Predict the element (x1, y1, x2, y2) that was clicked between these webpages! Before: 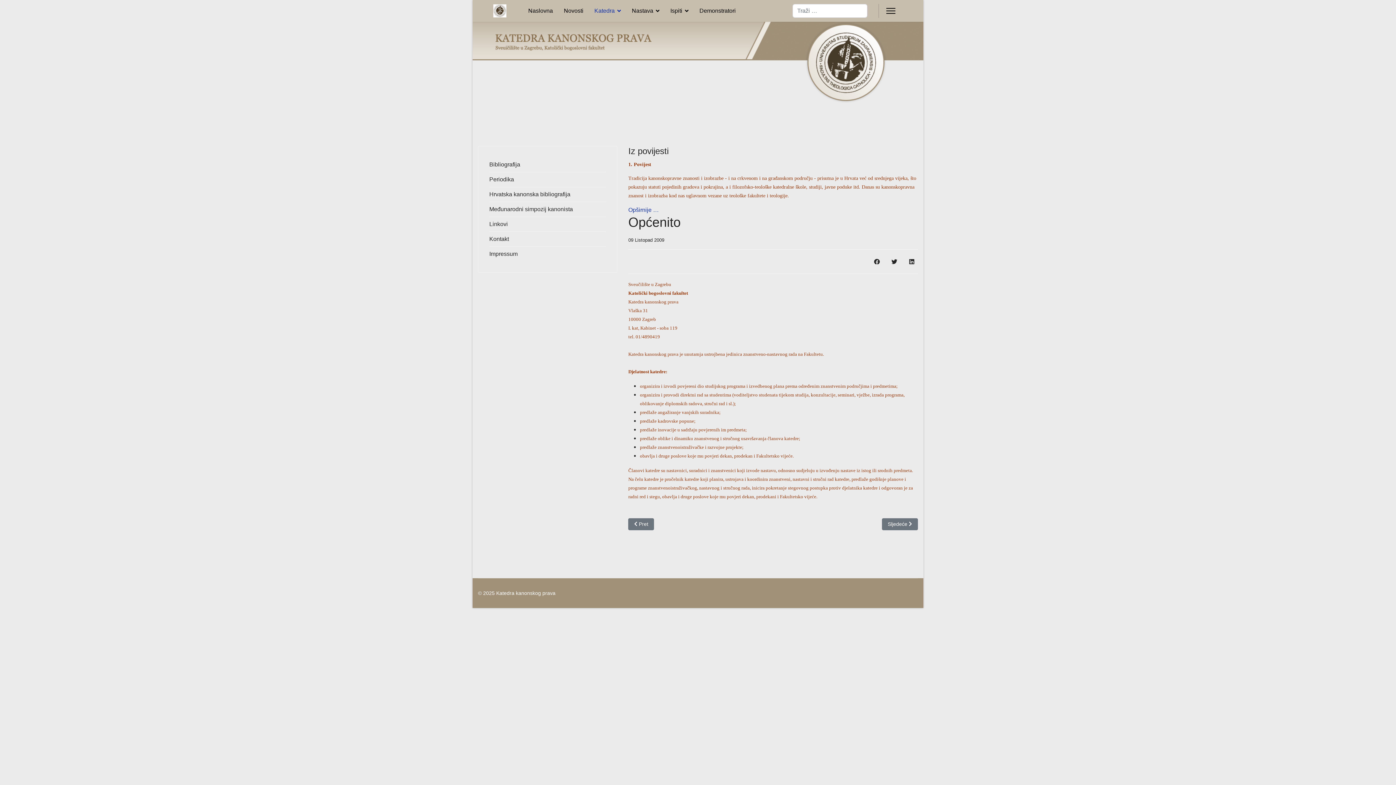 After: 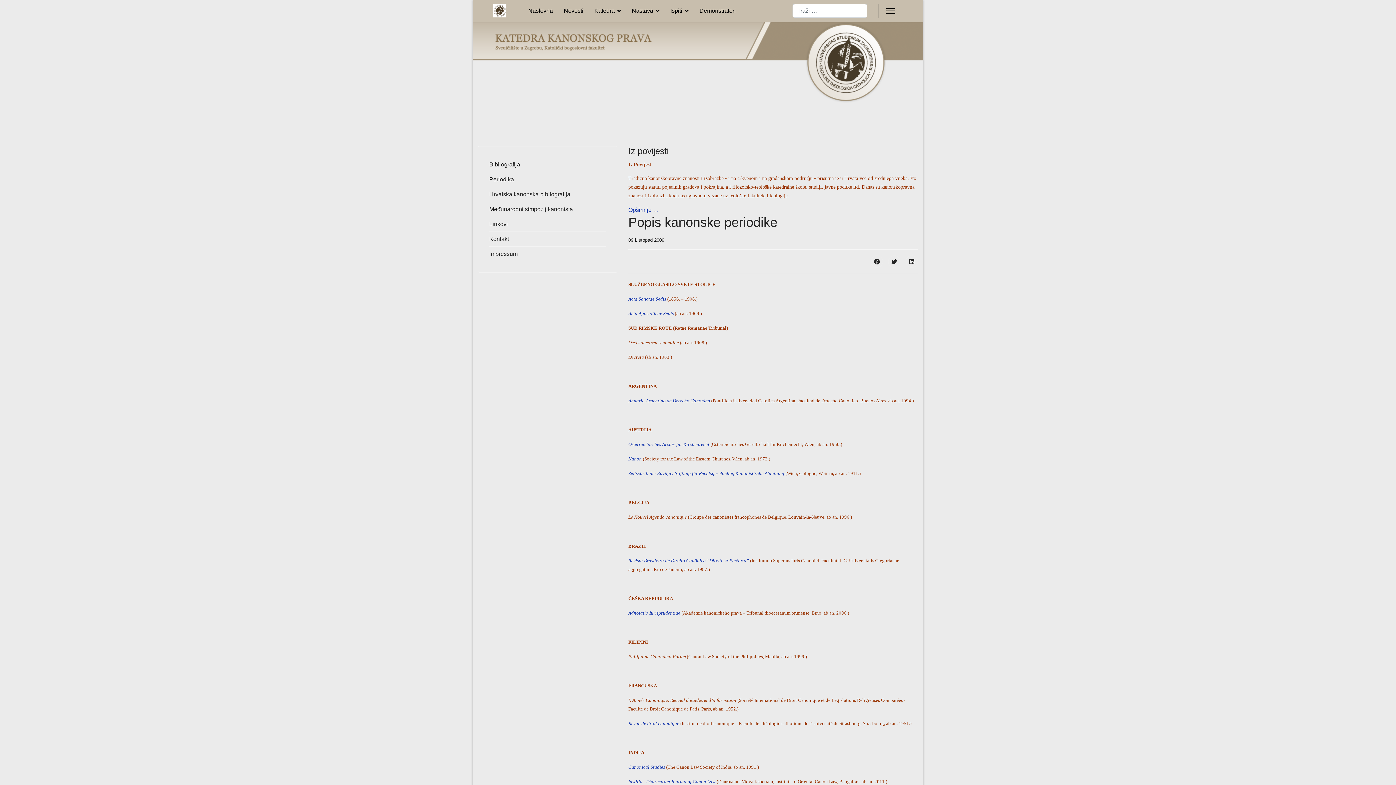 Action: label: Periodika bbox: (489, 172, 606, 186)